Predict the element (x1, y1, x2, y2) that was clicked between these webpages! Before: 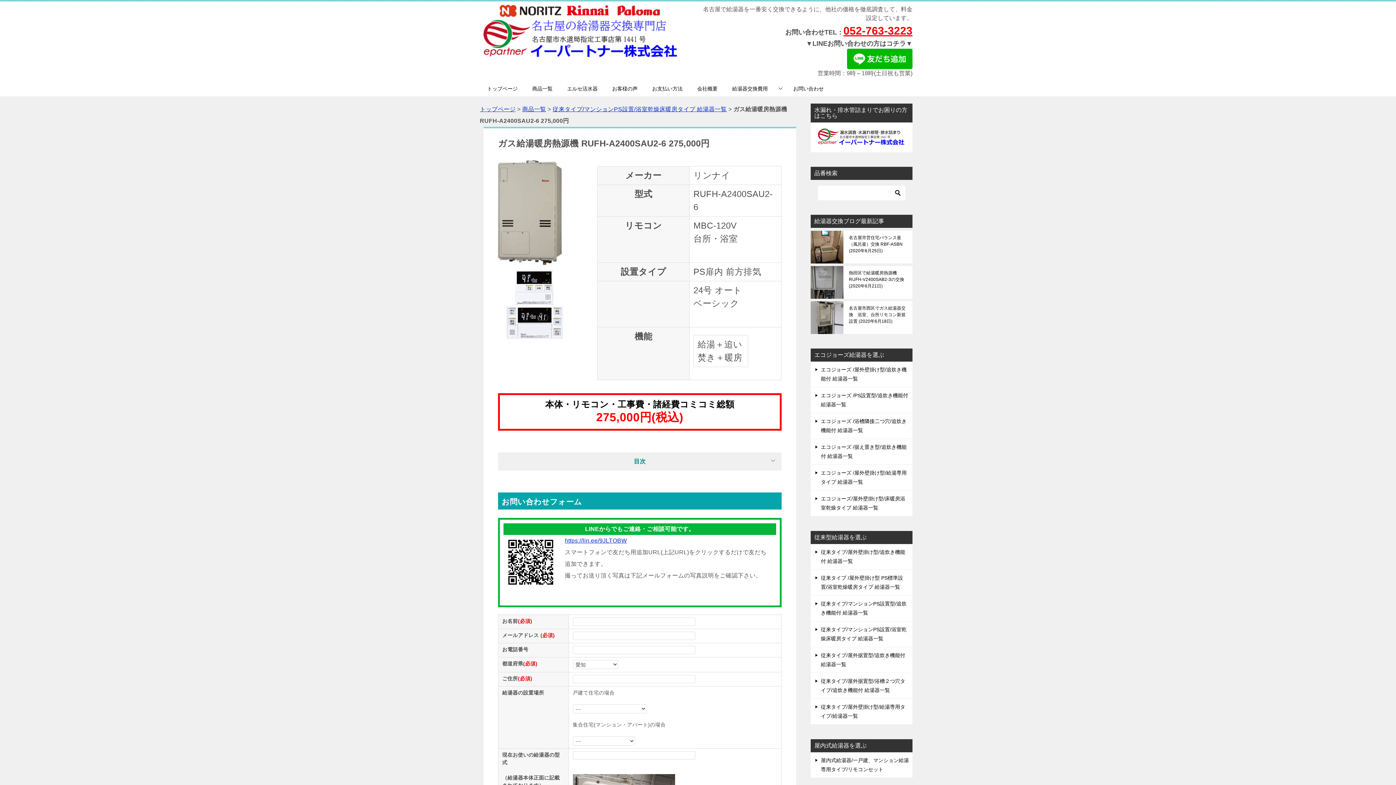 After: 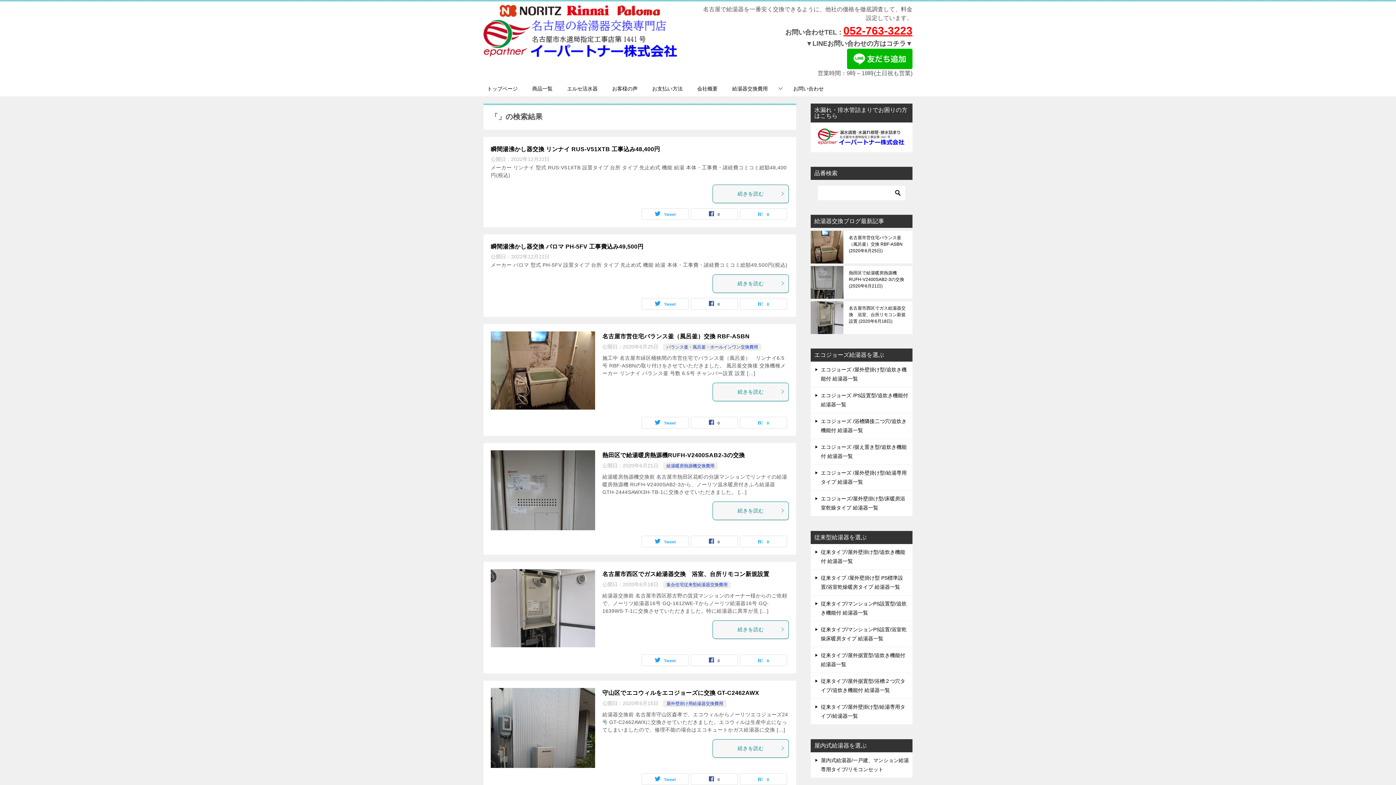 Action: bbox: (892, 185, 903, 200)